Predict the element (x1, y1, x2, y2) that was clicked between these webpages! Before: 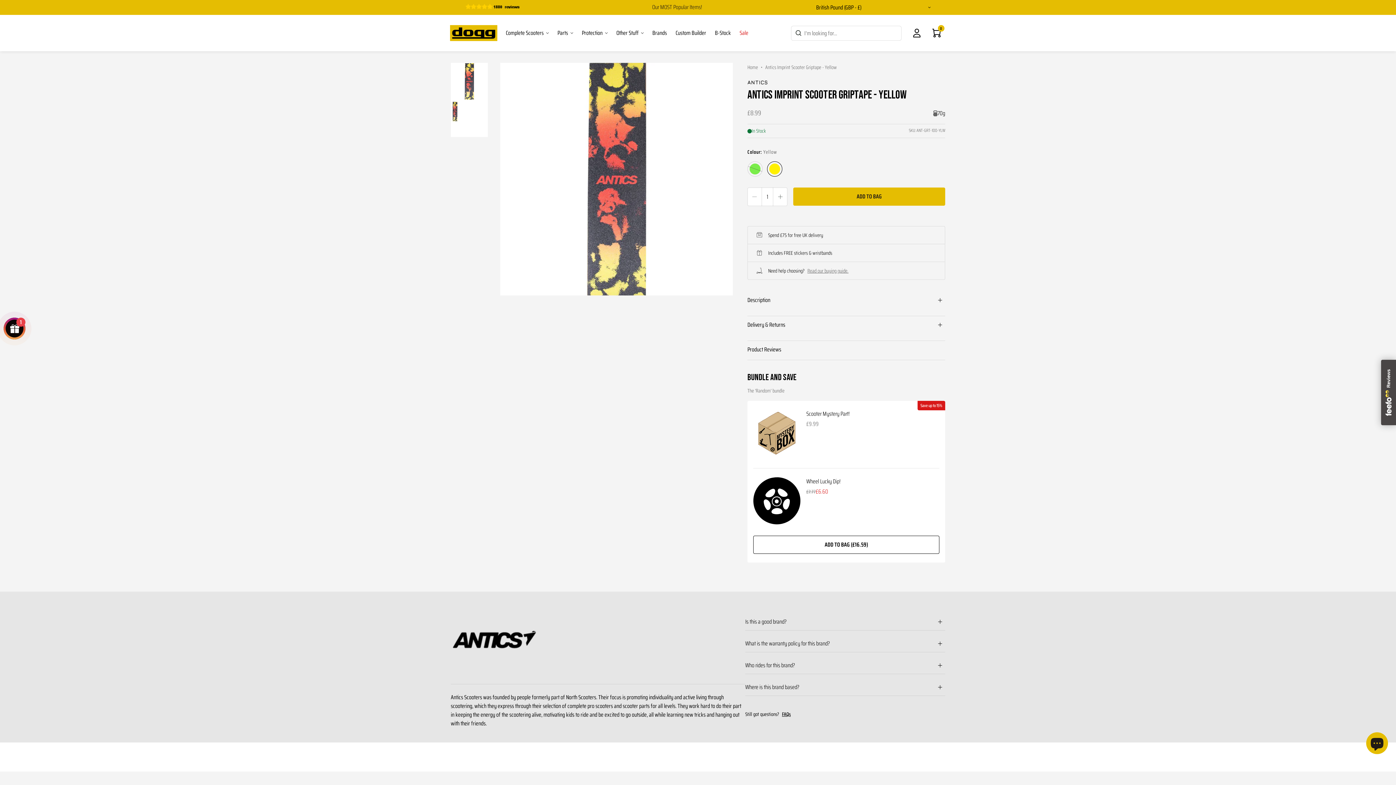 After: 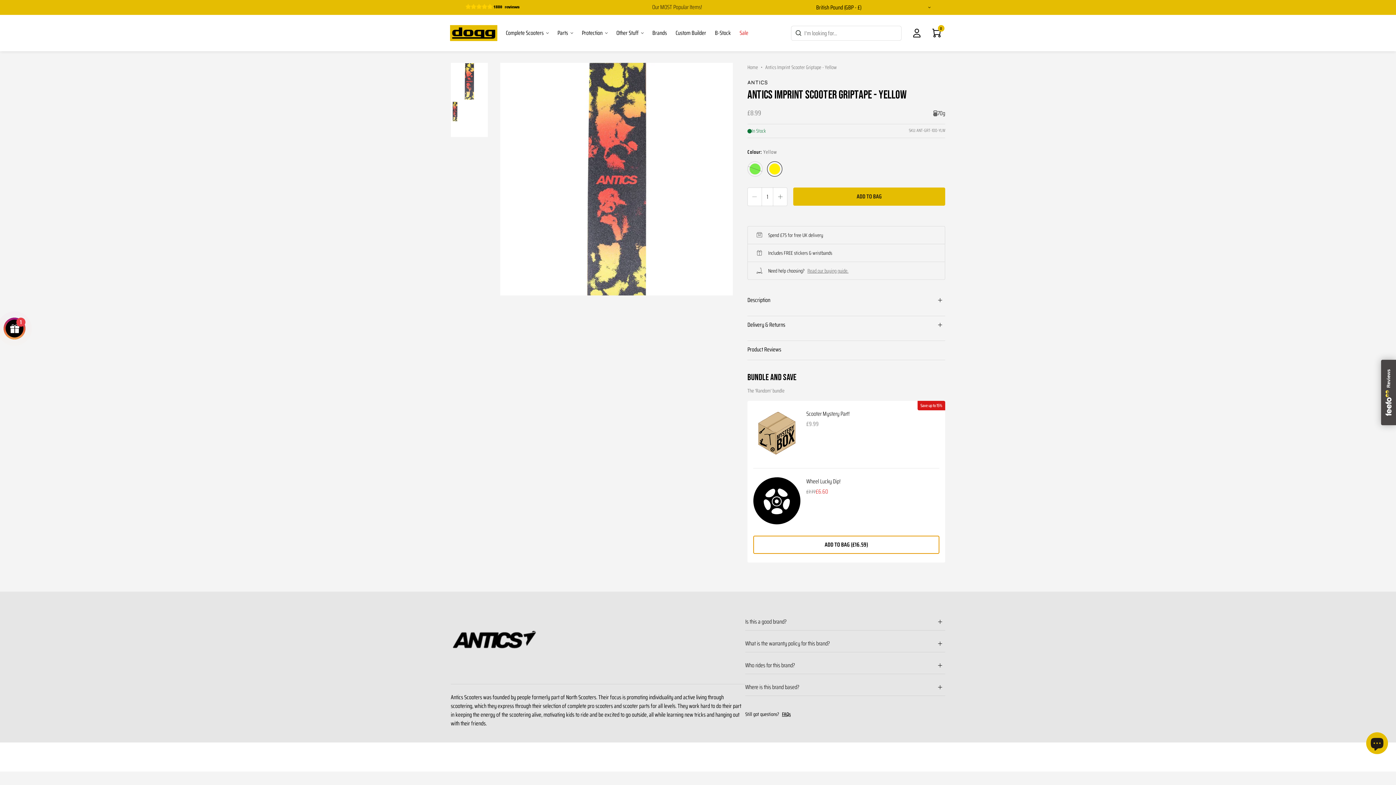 Action: label: ADD TO BAG (£16.59) bbox: (753, 536, 939, 554)